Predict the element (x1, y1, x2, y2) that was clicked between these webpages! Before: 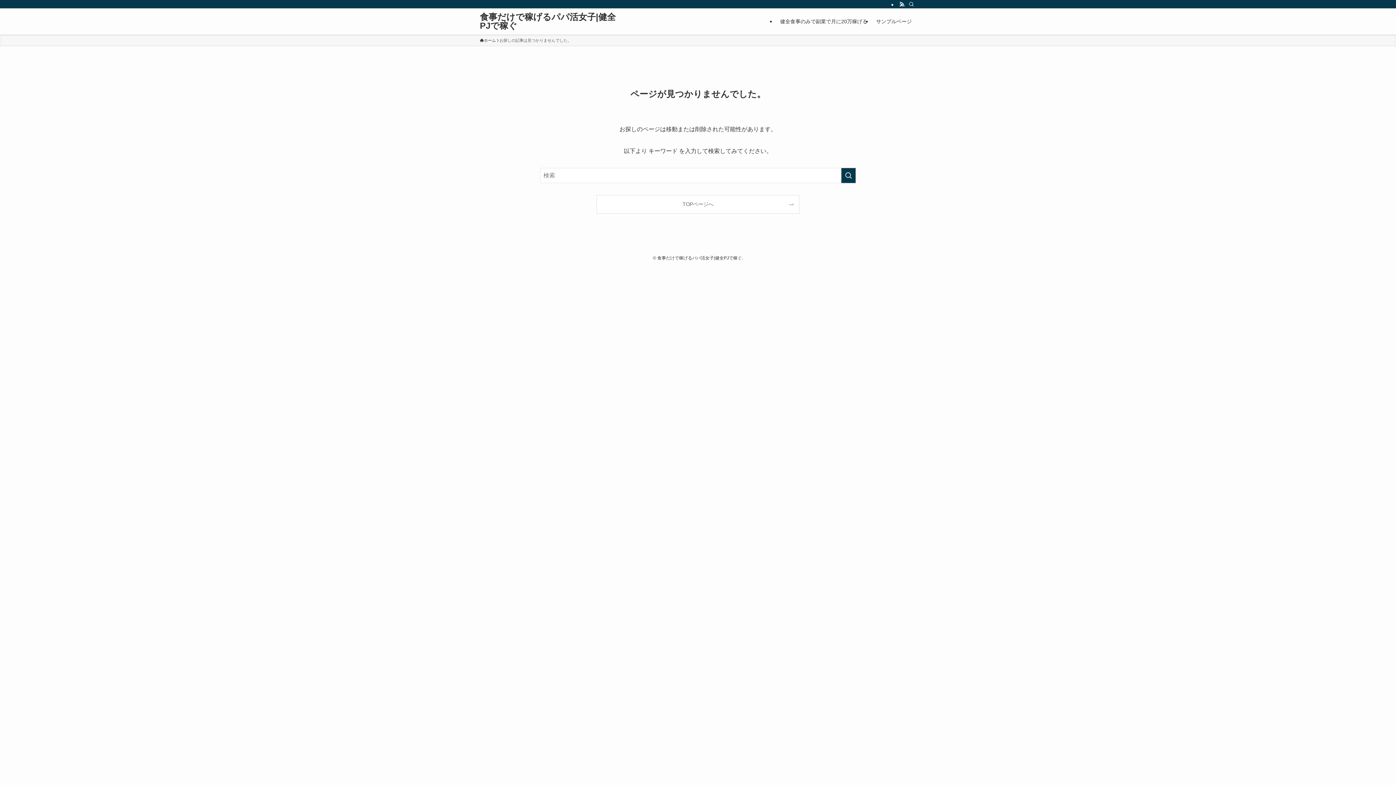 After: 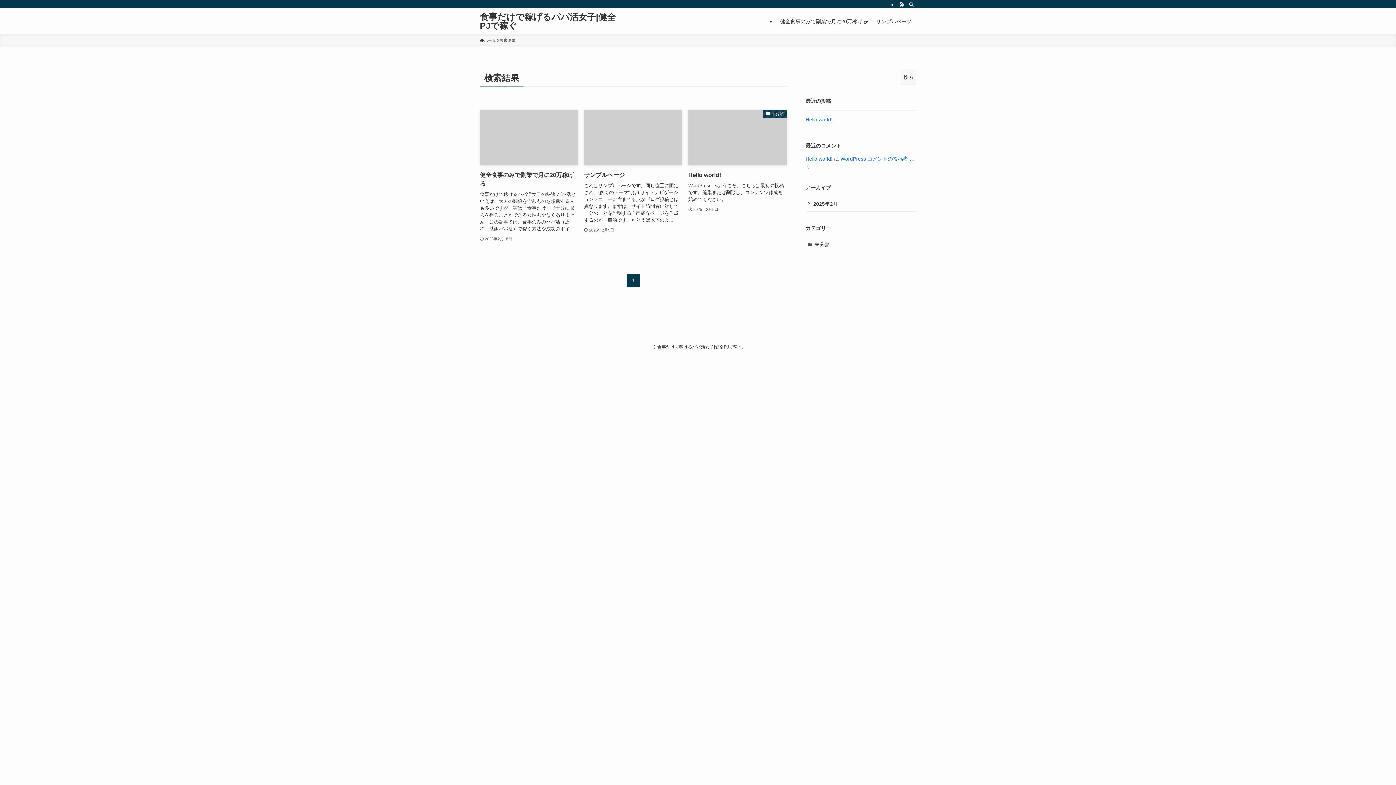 Action: bbox: (841, 168, 856, 183) label: 検索を実行する